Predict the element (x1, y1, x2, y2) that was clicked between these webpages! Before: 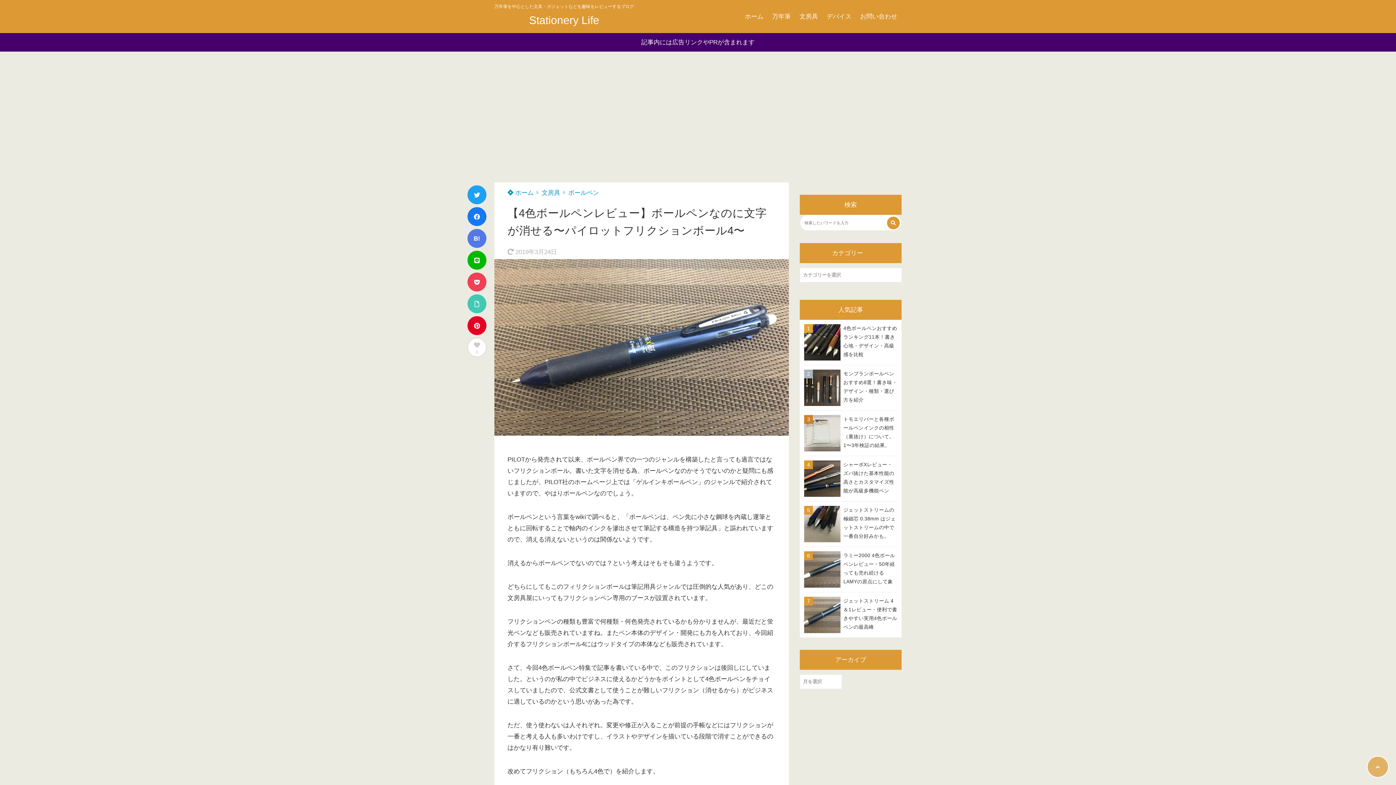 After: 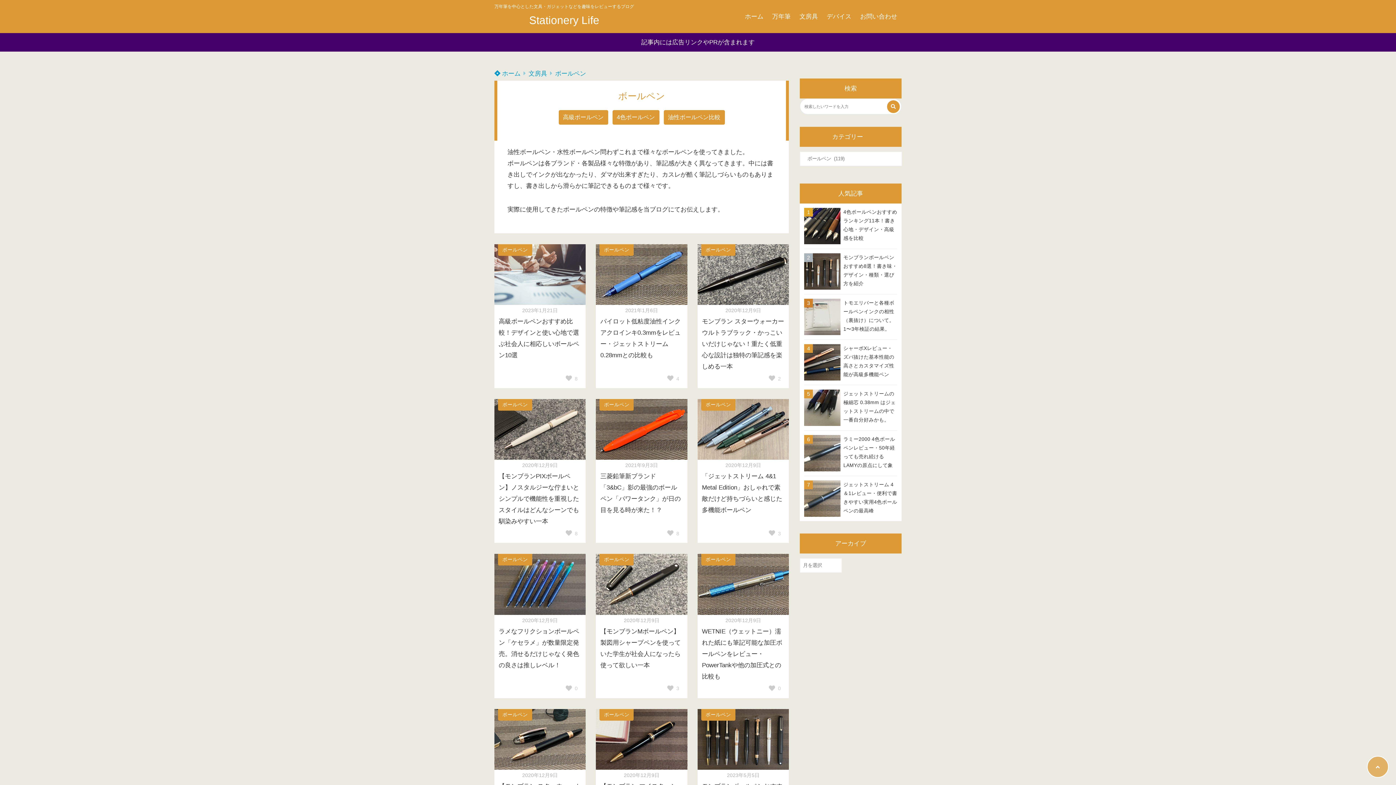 Action: label: ボールペン bbox: (568, 189, 599, 196)